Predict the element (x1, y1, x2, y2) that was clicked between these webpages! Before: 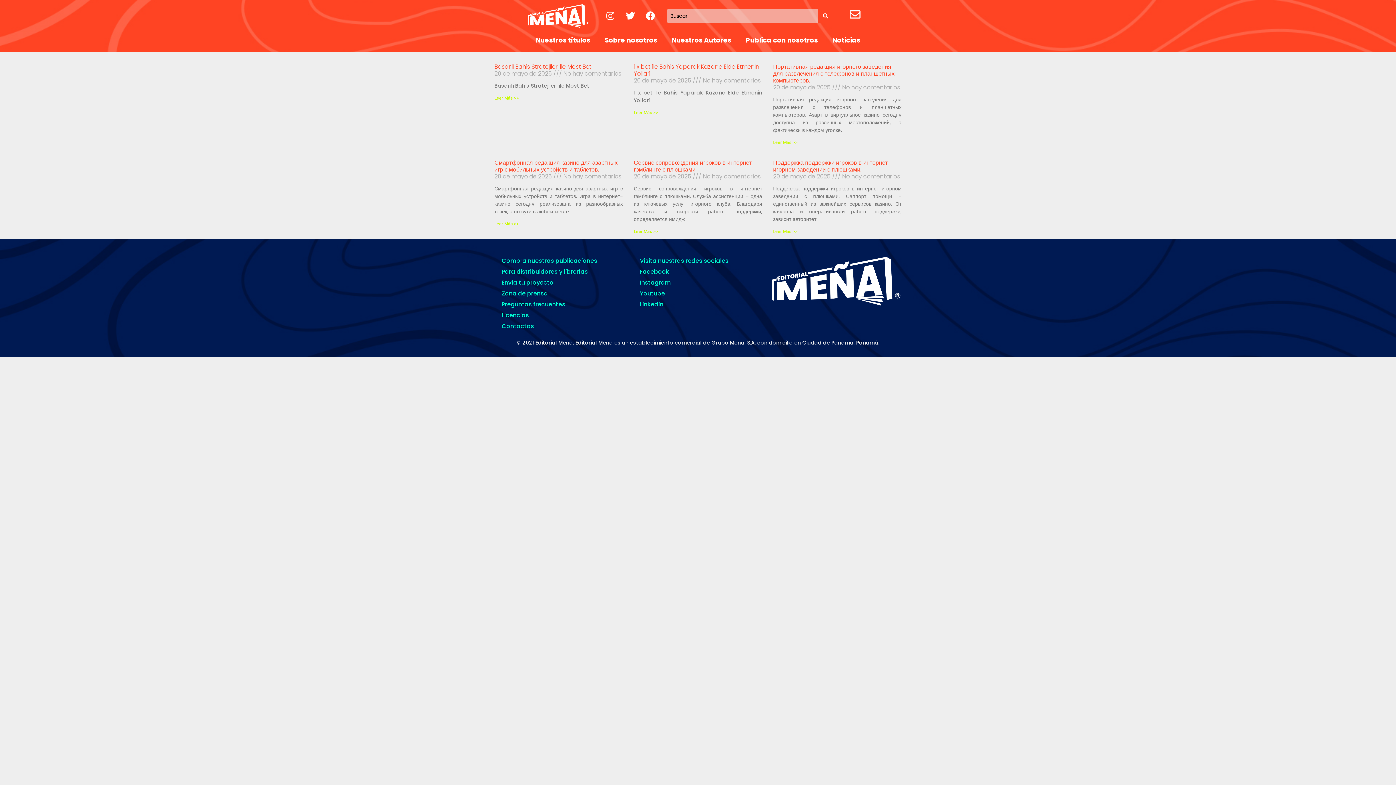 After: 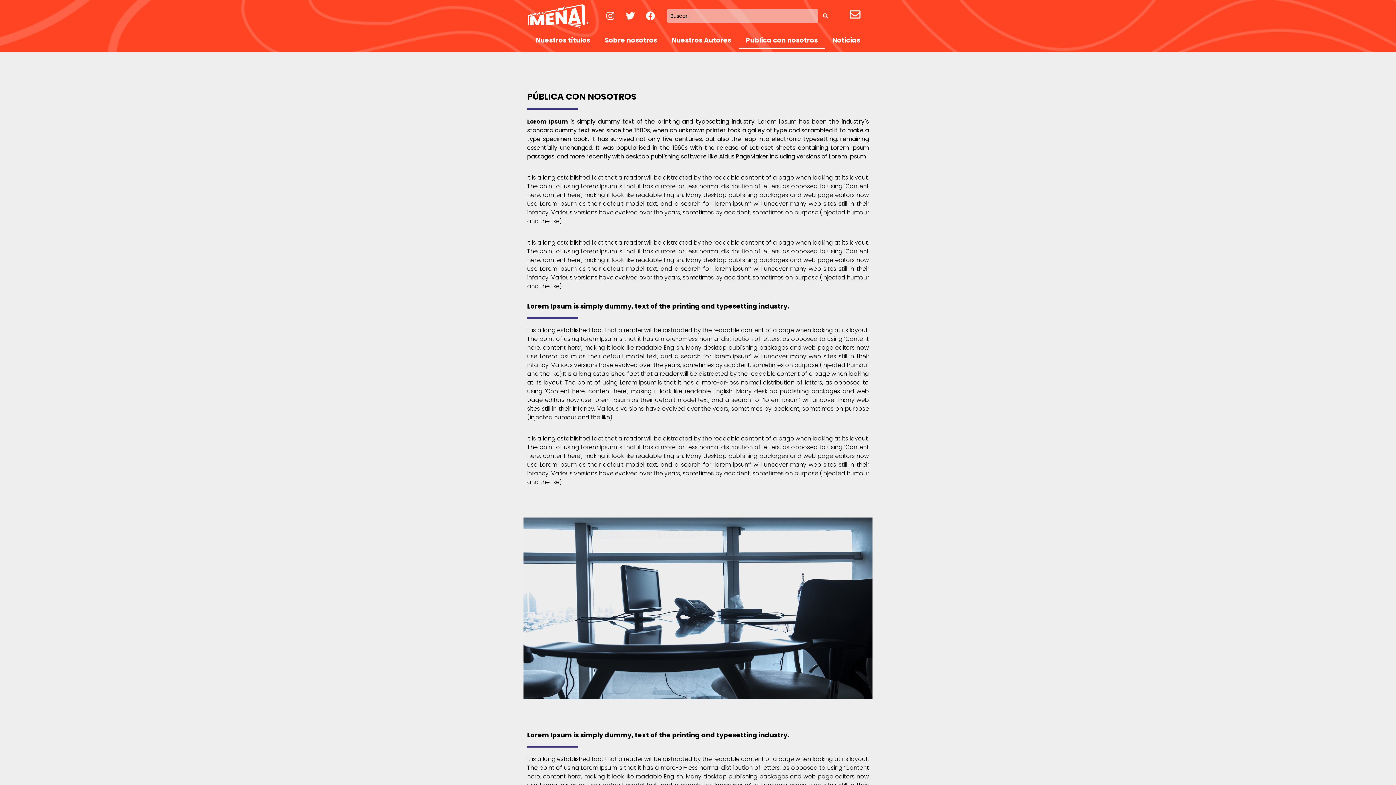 Action: bbox: (494, 277, 625, 288) label: Envía tu proyecto